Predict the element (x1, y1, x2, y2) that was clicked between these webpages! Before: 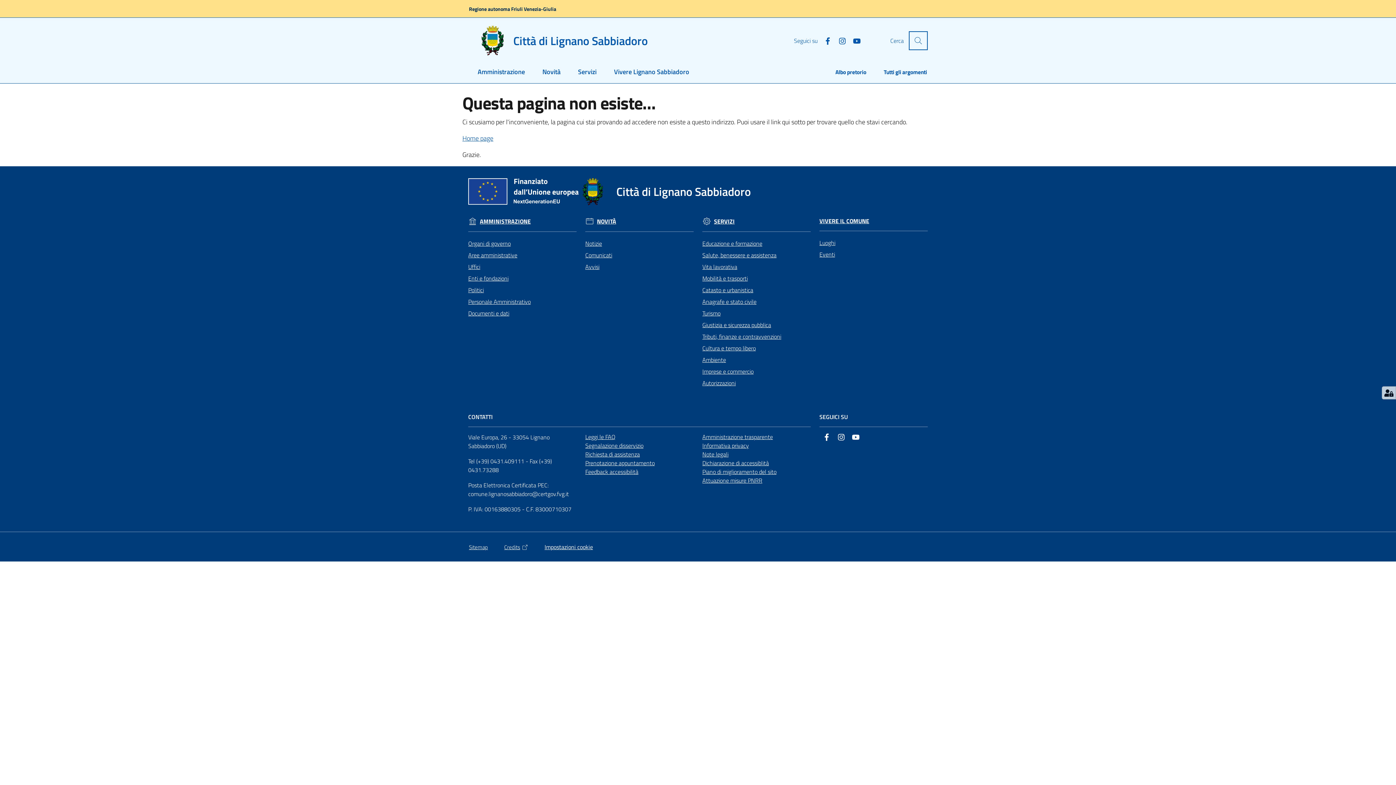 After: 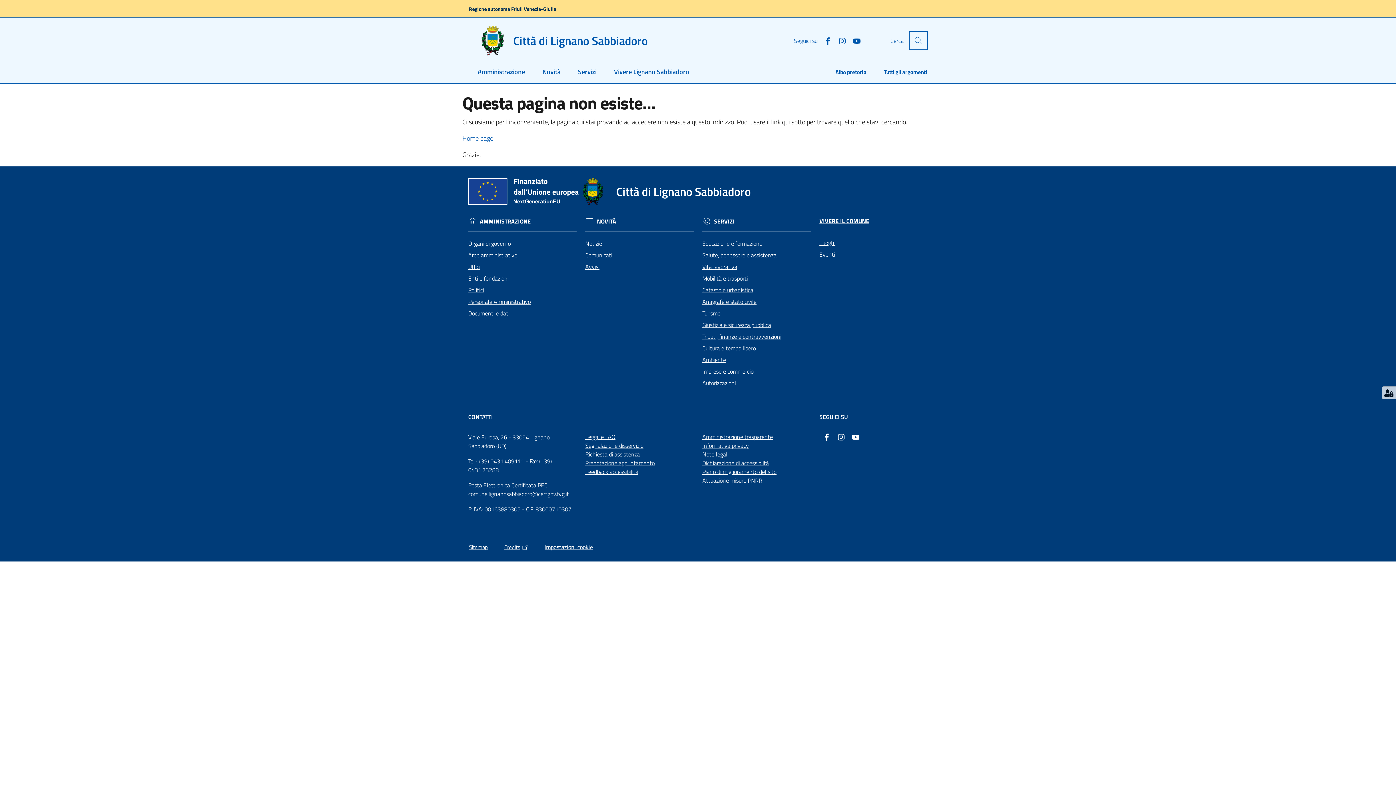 Action: bbox: (504, 543, 528, 551) label: Credits